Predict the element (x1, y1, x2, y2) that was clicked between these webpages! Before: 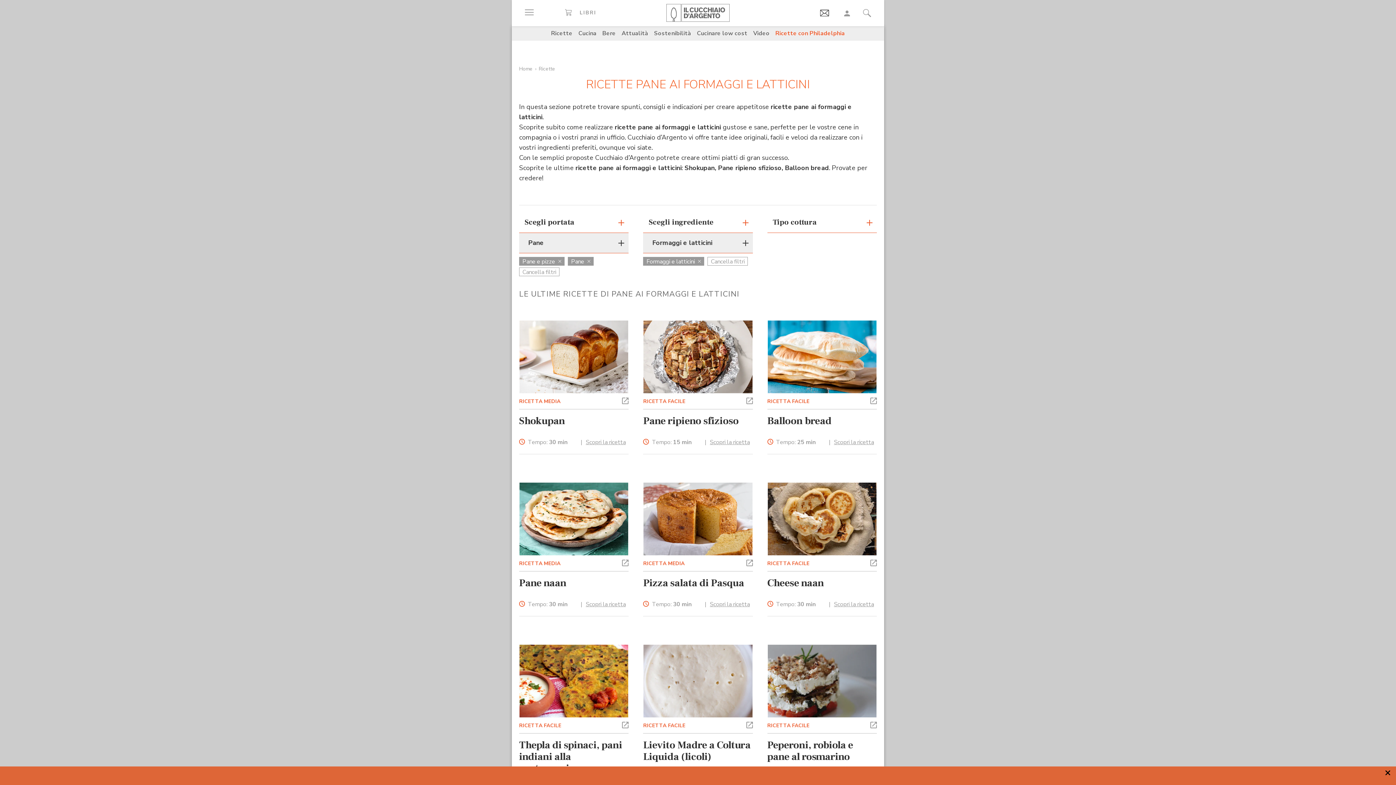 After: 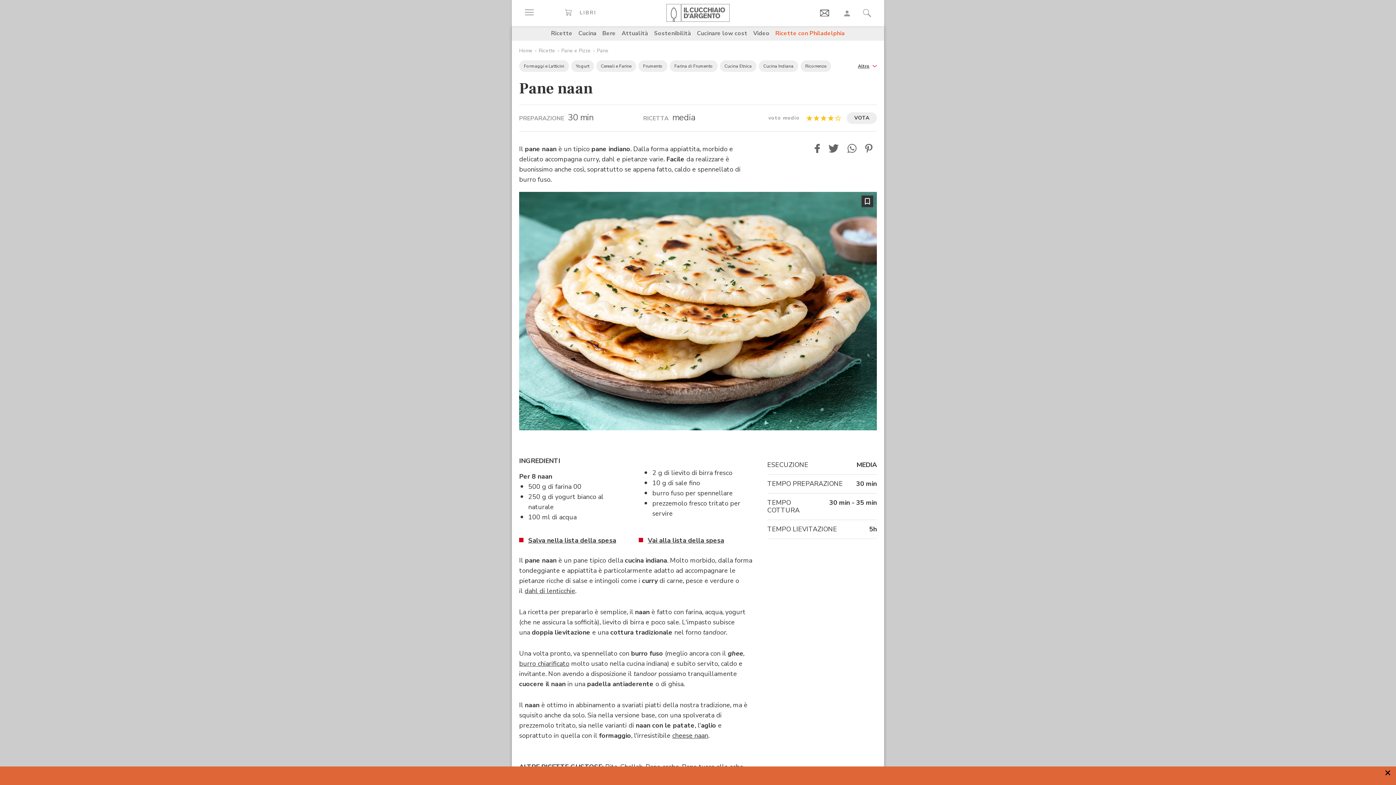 Action: label: Pane naan bbox: (519, 576, 566, 589)